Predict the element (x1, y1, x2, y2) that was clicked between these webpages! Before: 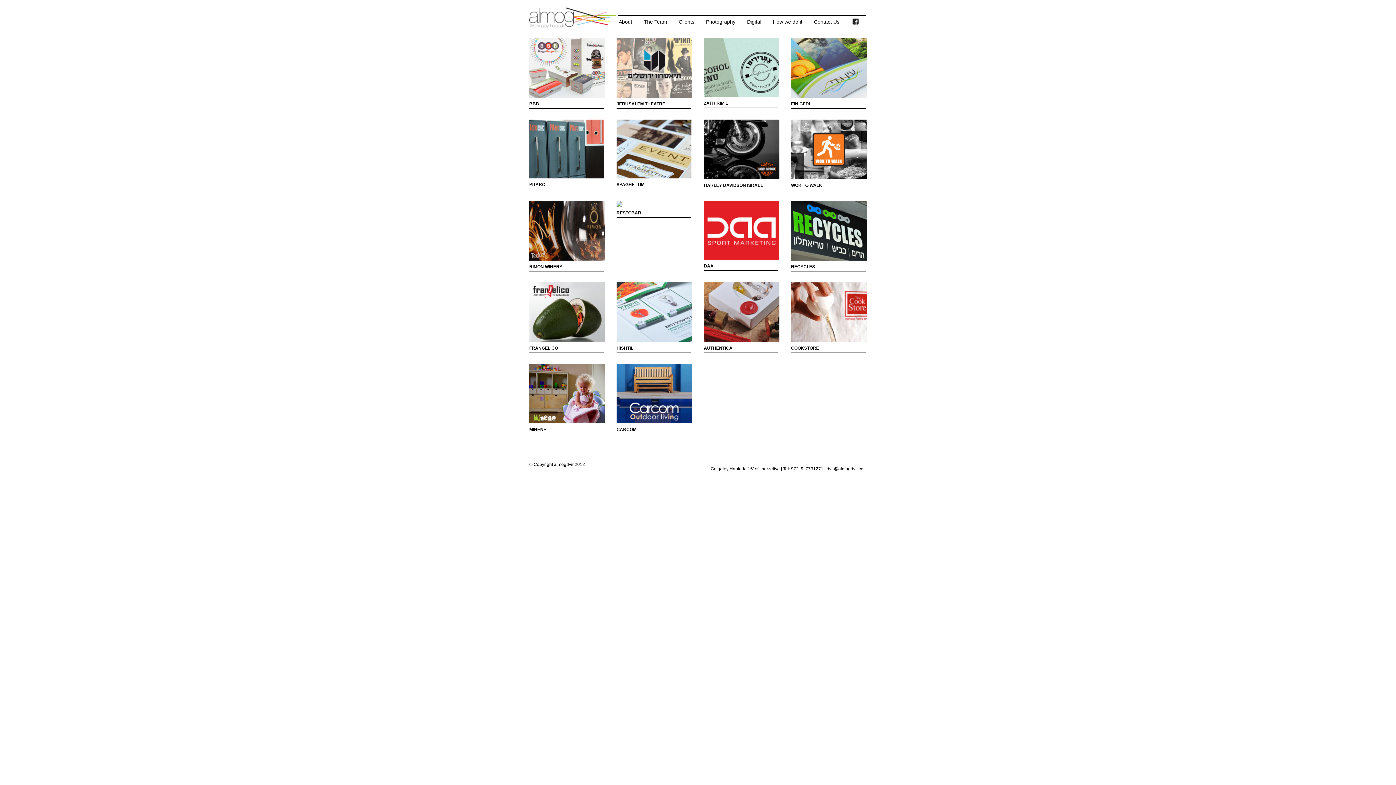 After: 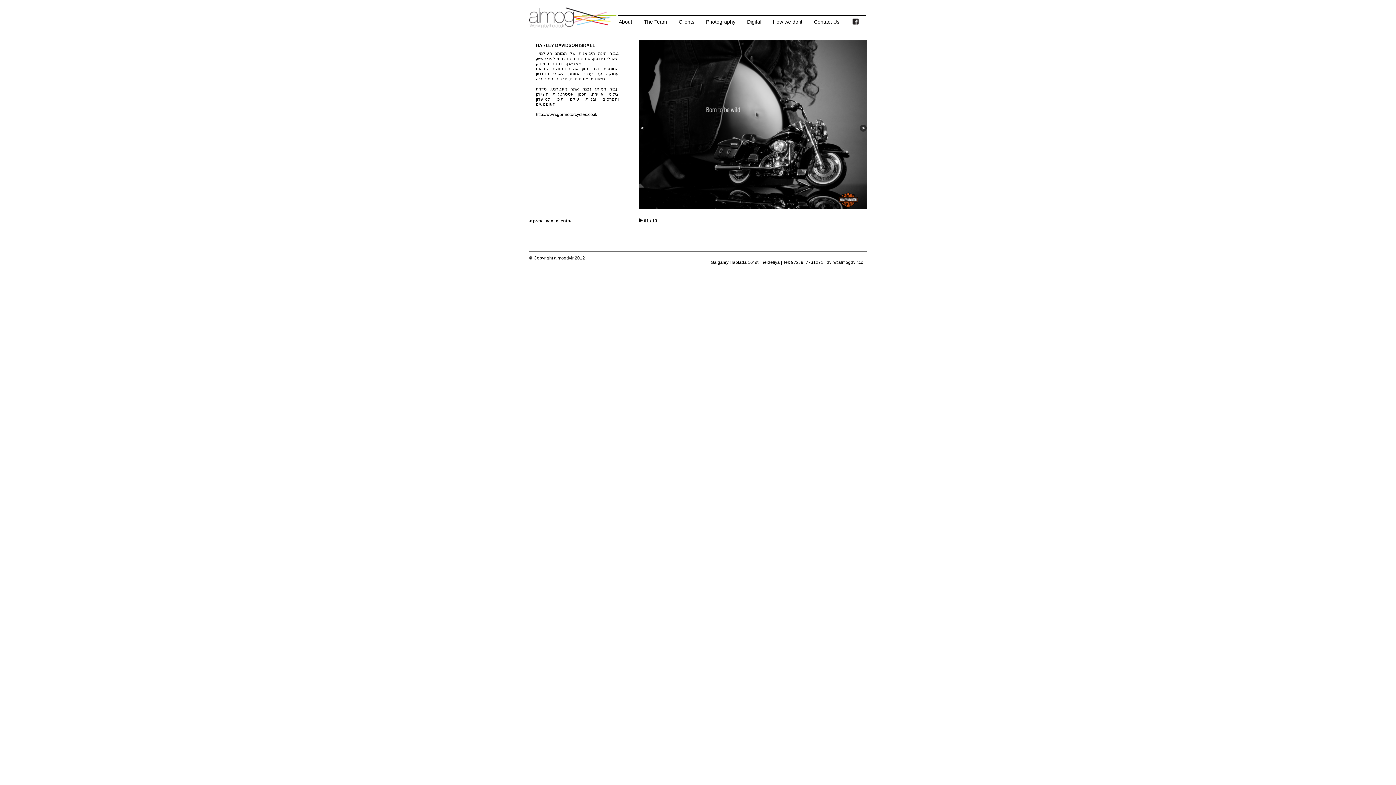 Action: bbox: (704, 178, 779, 184)